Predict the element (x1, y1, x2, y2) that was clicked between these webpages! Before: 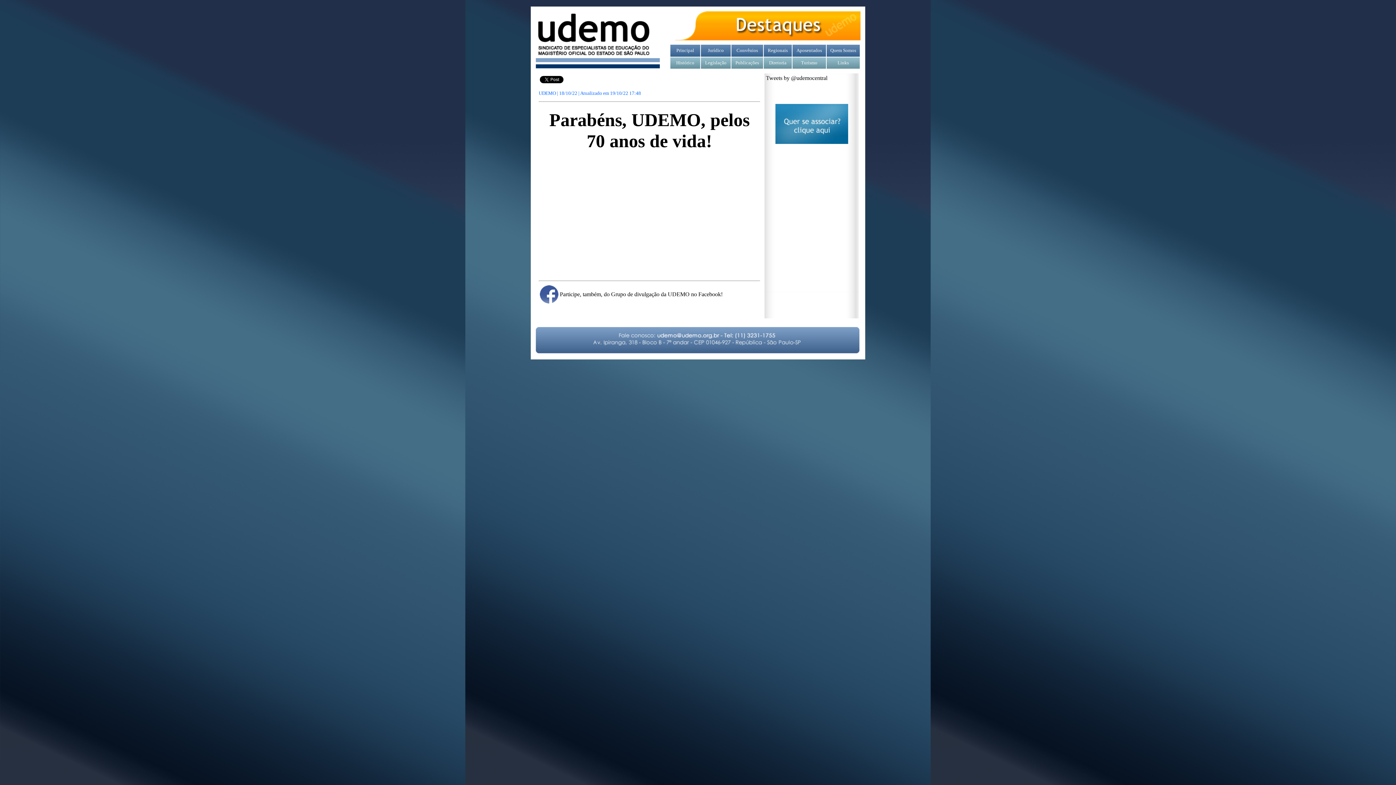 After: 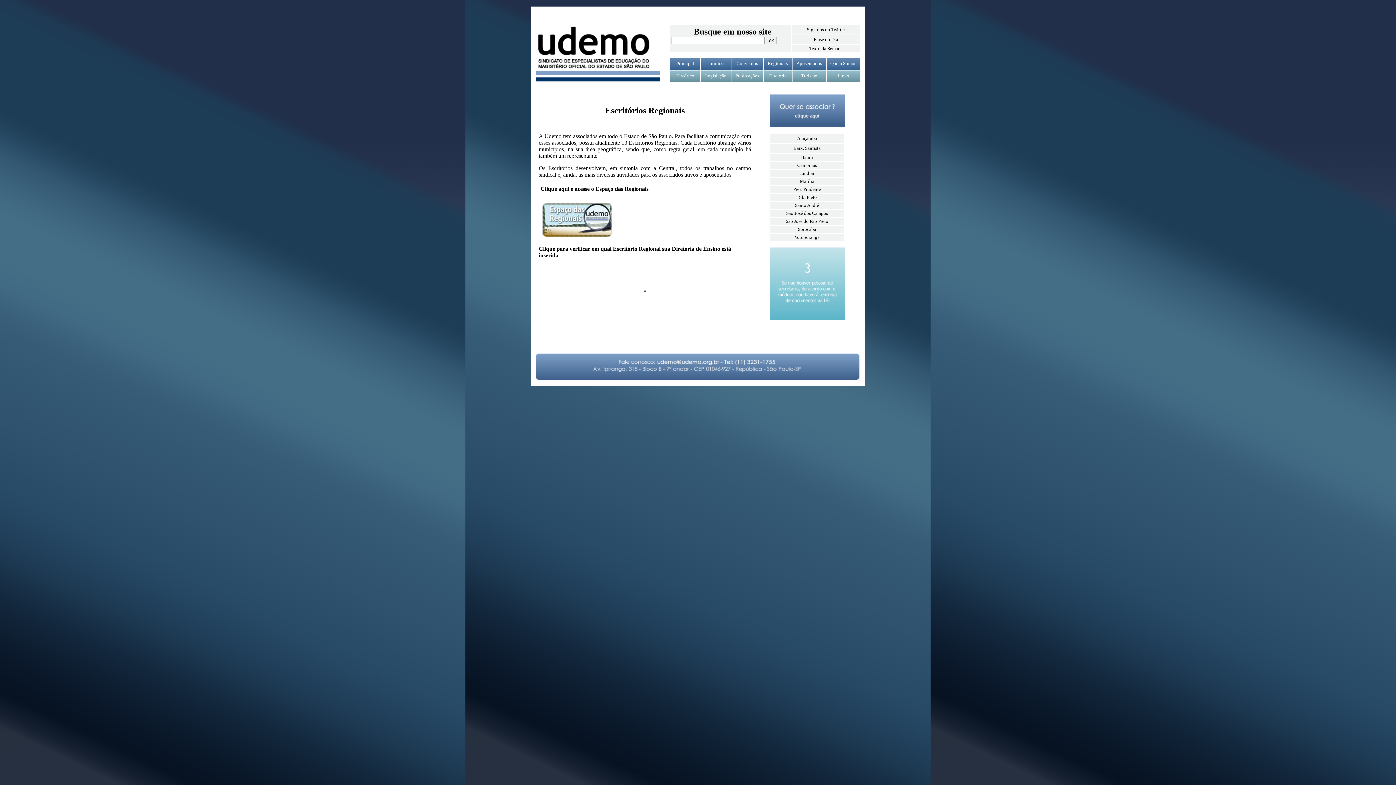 Action: label: Regionais bbox: (768, 47, 788, 53)